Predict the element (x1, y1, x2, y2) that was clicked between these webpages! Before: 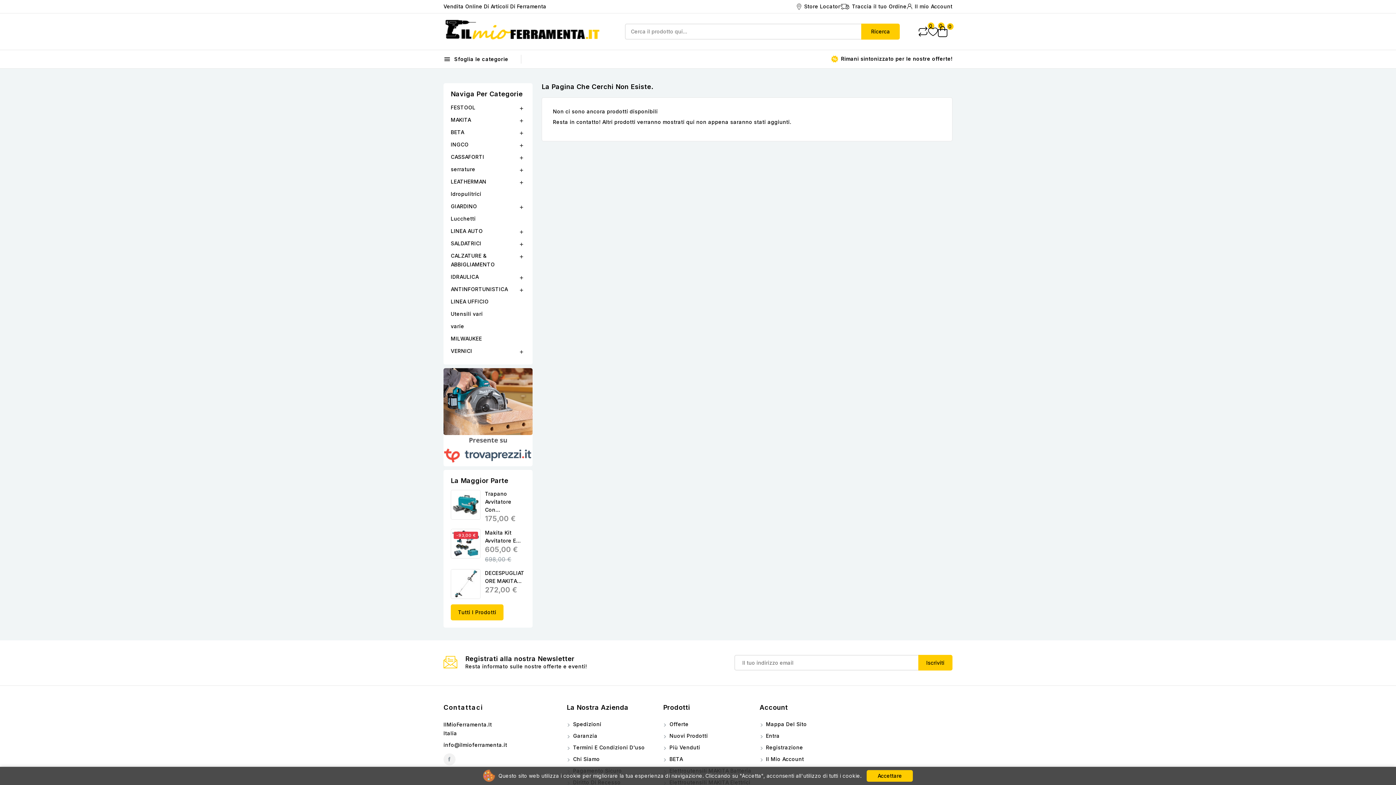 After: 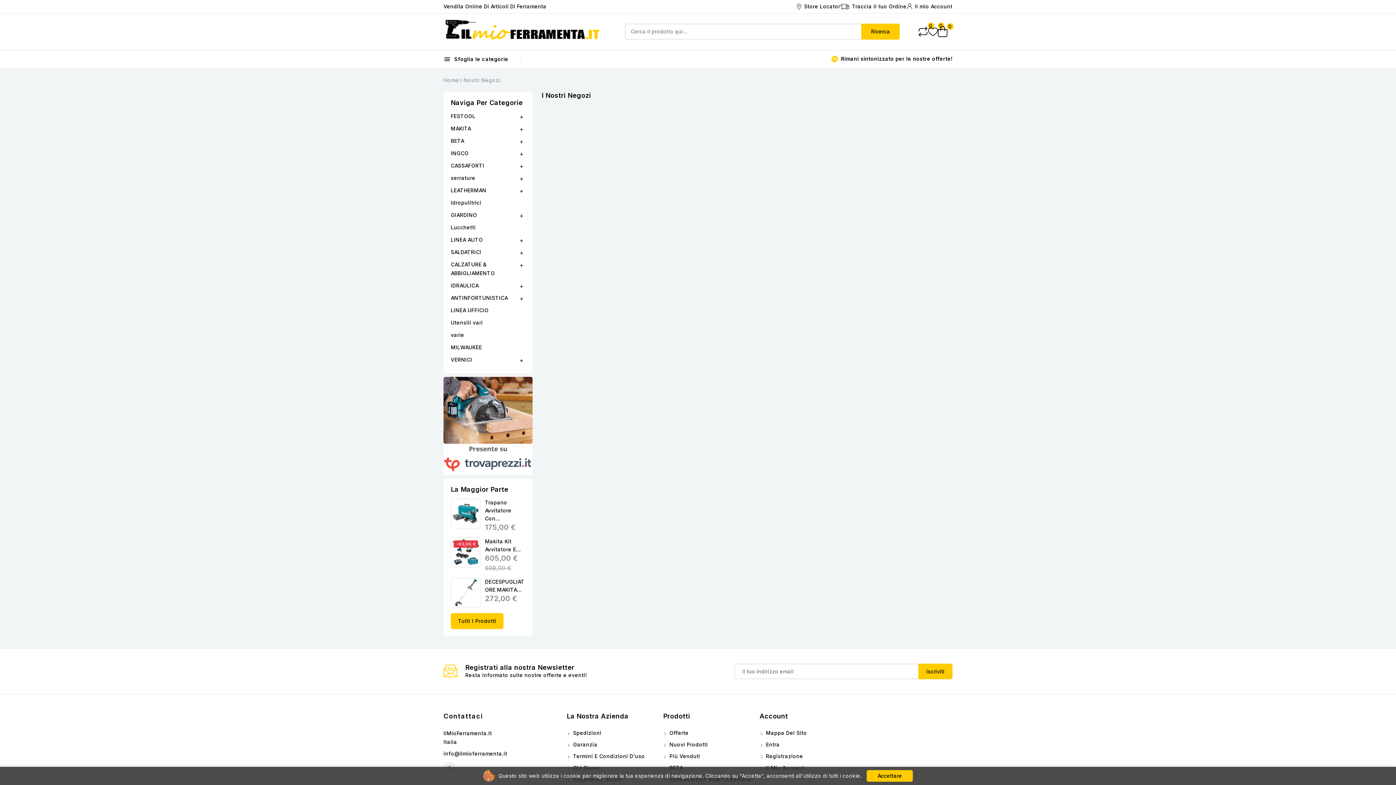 Action: label:  Store Locator bbox: (796, 2, 840, 11)